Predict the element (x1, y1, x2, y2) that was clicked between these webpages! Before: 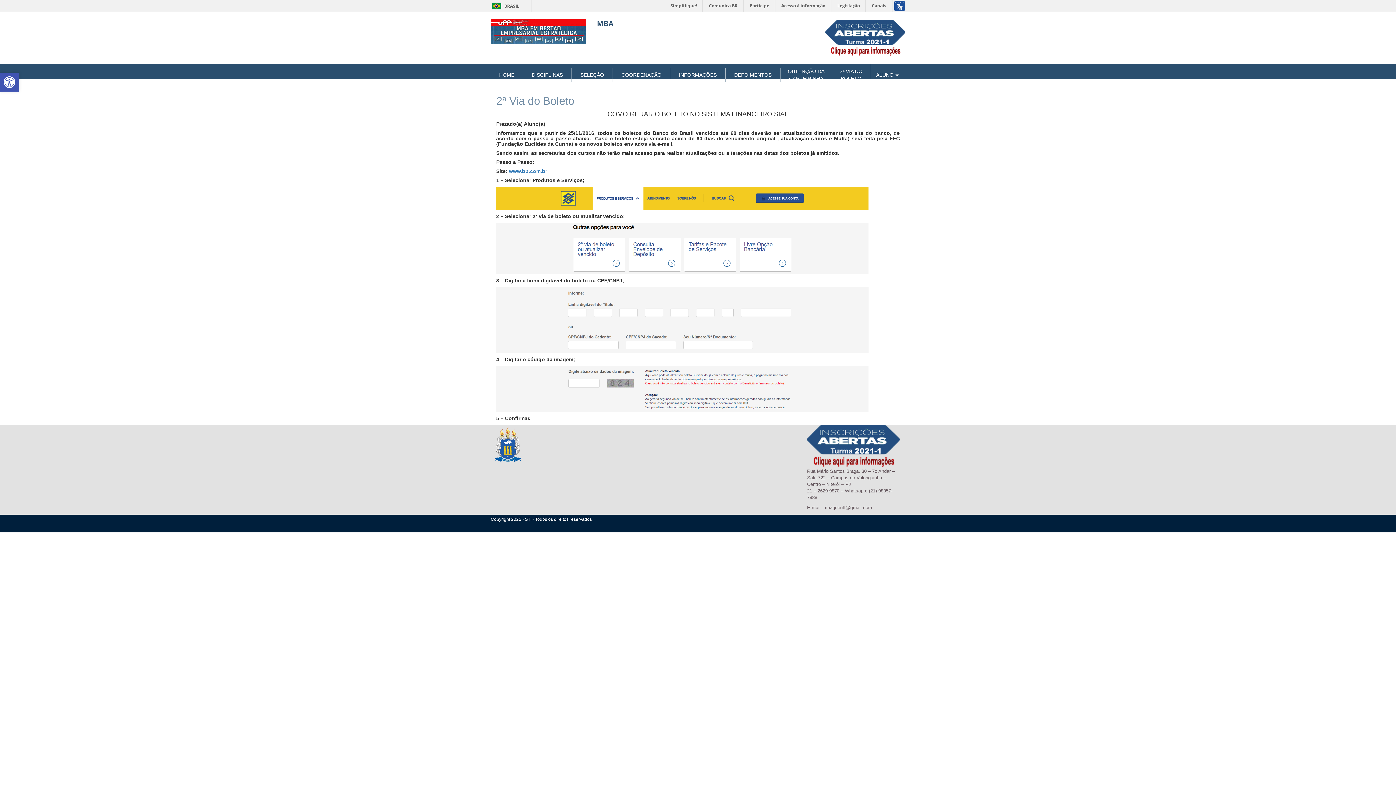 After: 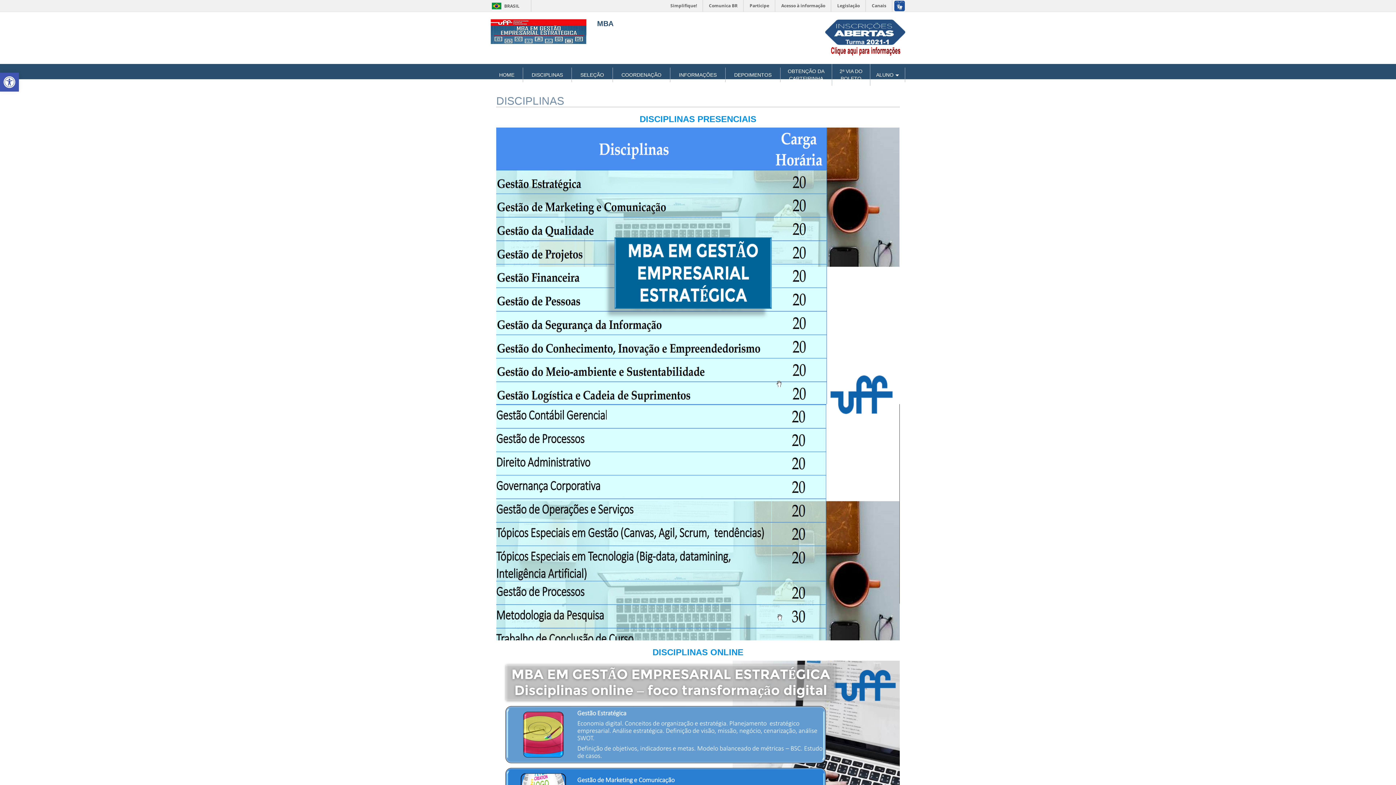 Action: label: DISCIPLINAS bbox: (523, 67, 572, 82)